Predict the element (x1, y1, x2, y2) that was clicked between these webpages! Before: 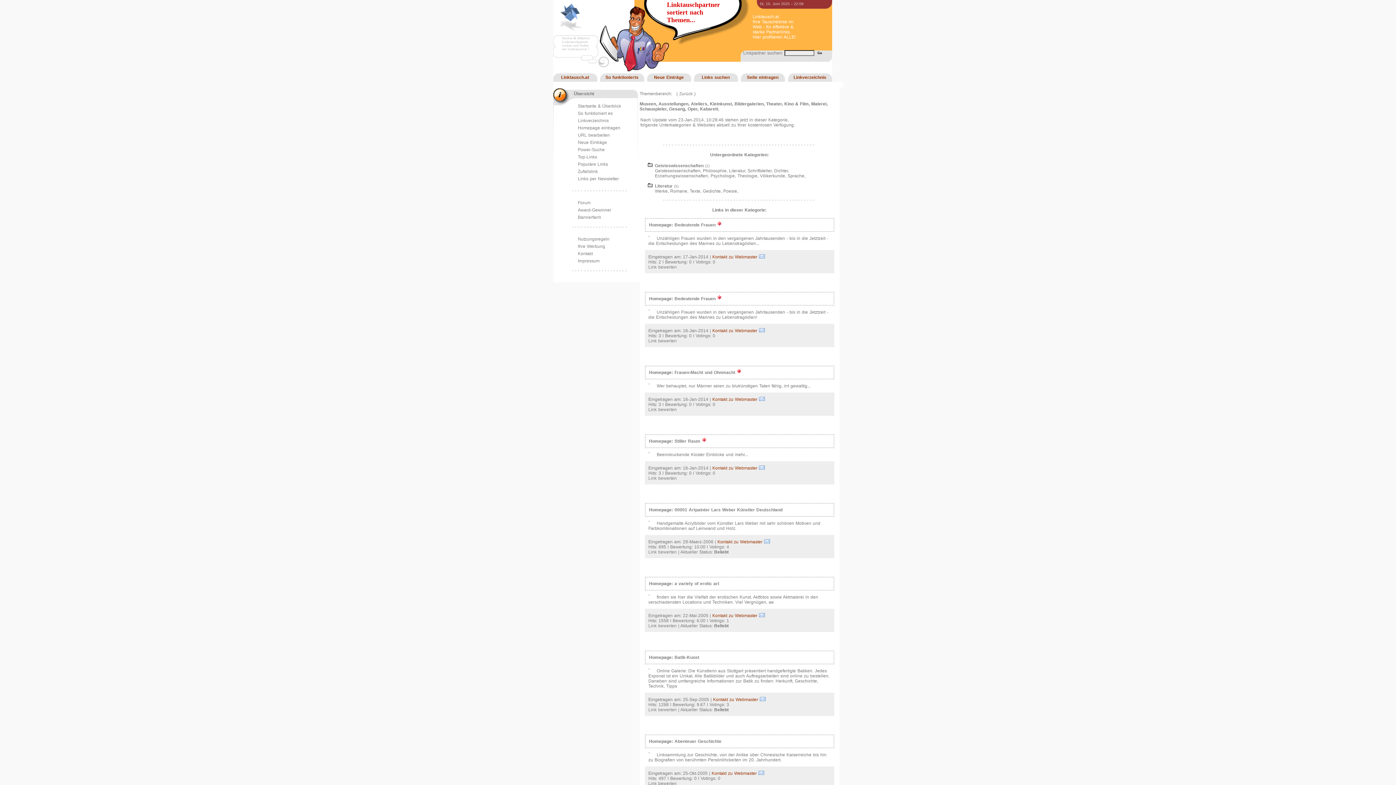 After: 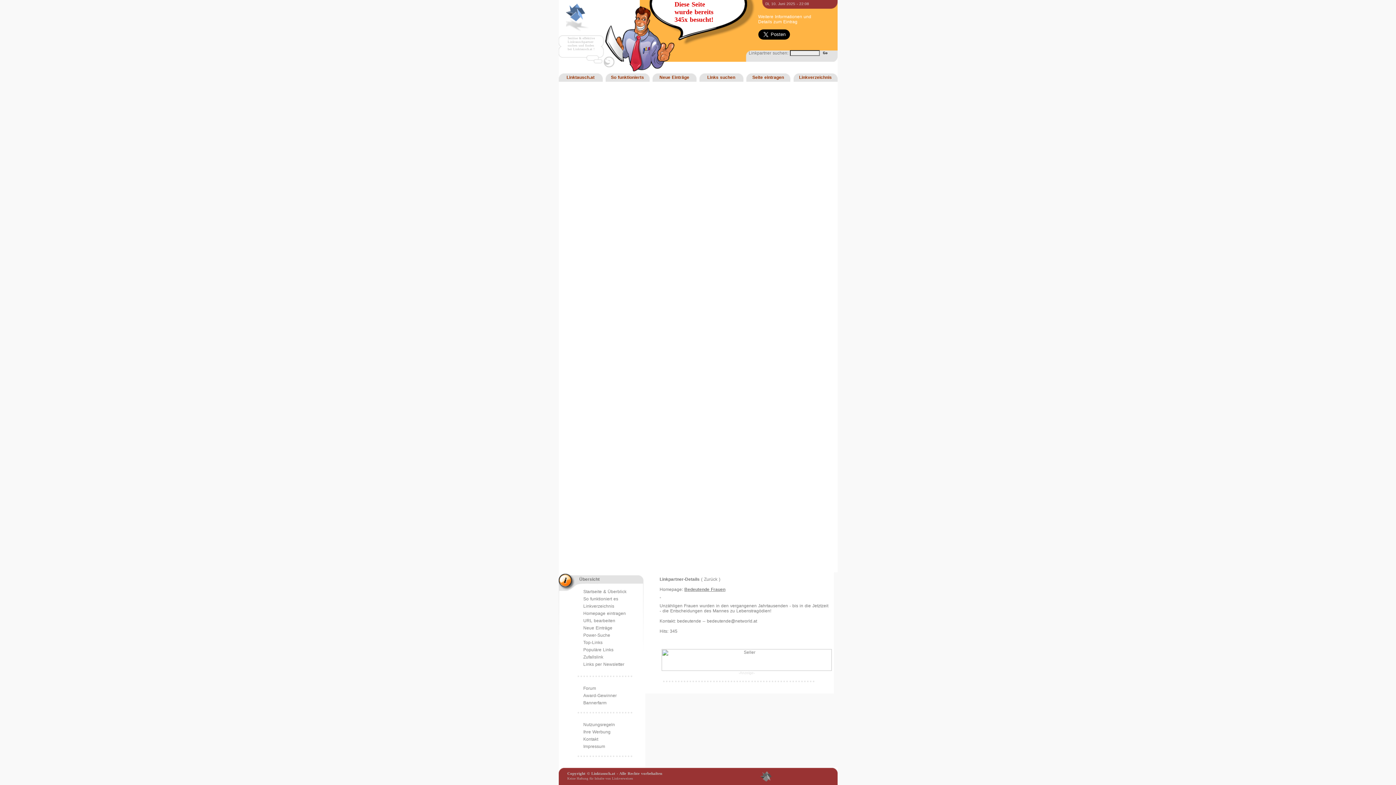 Action: bbox: (759, 328, 764, 333)